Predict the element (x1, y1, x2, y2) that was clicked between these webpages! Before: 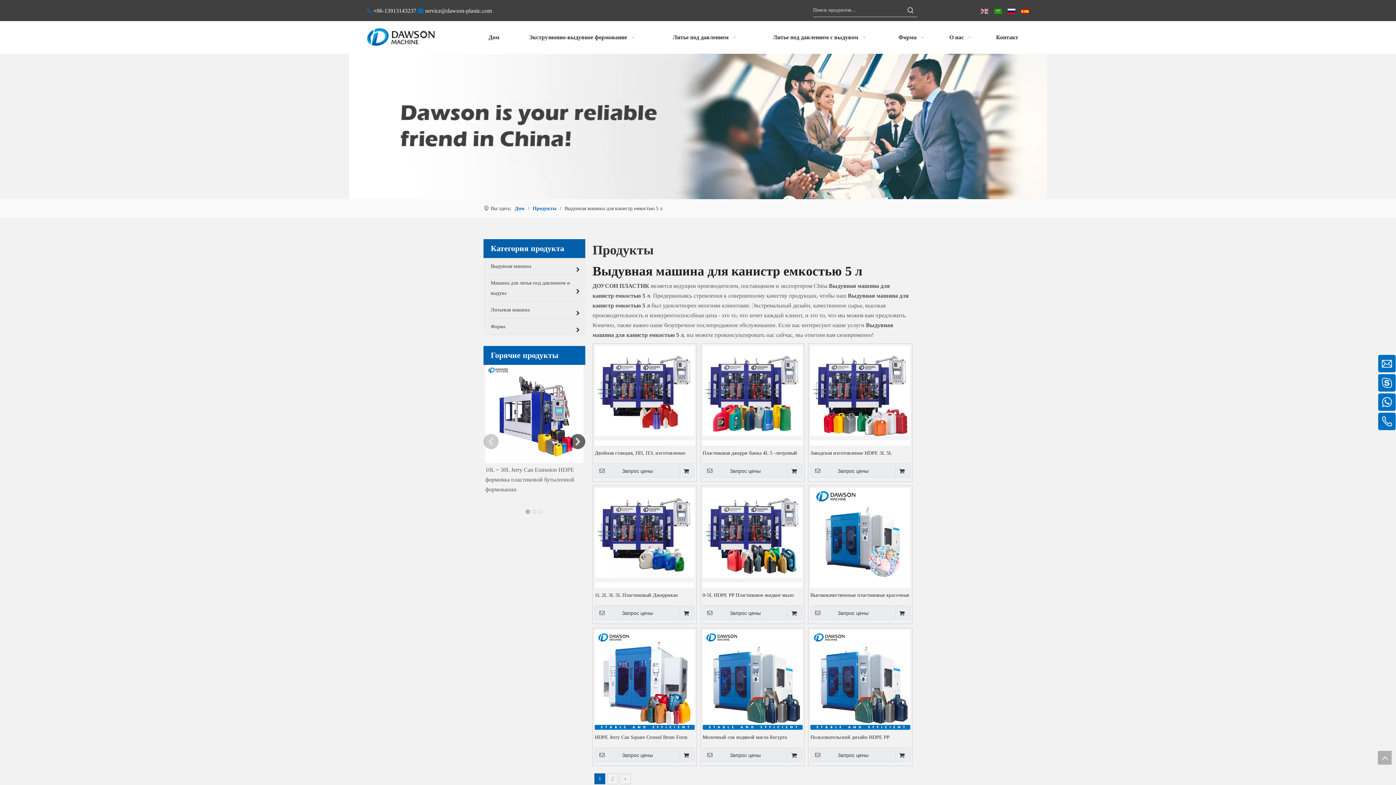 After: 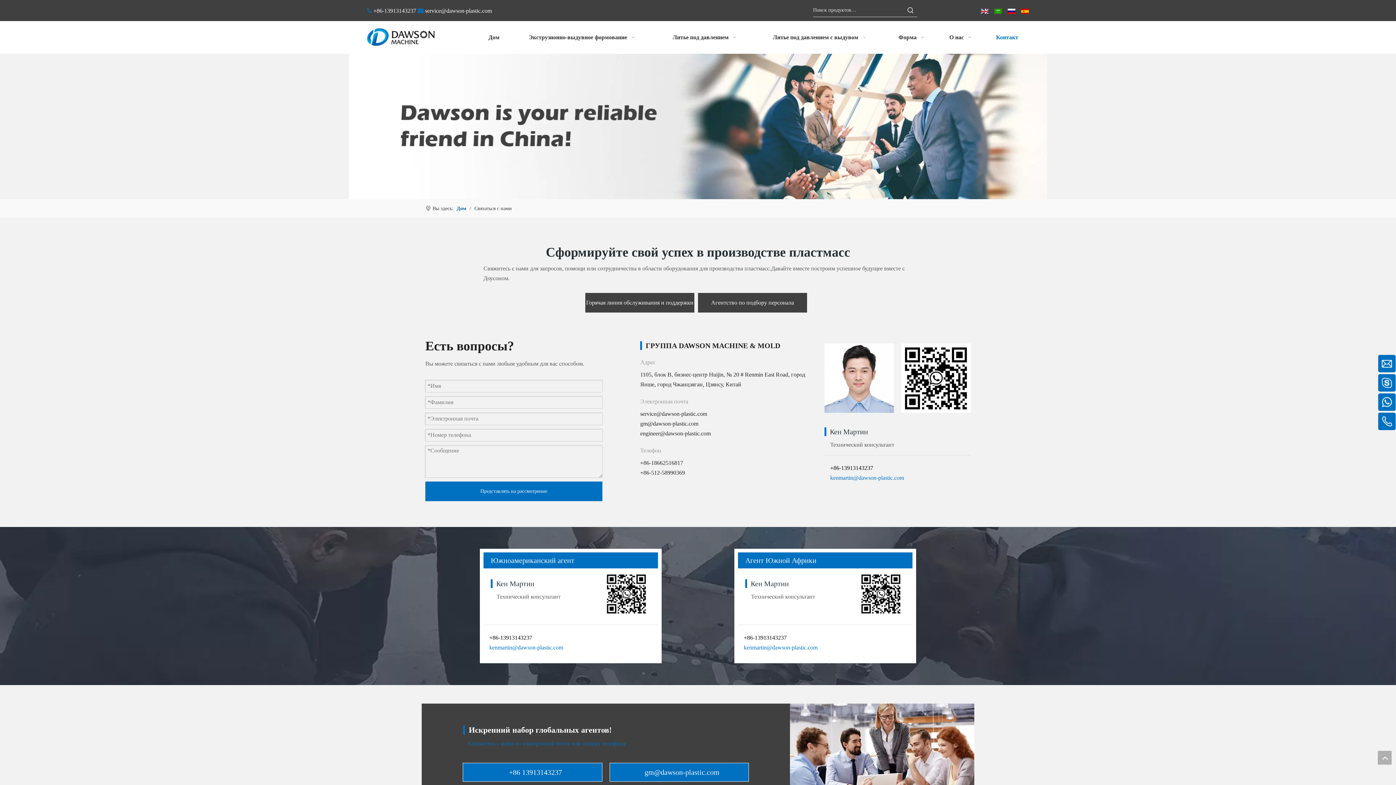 Action: bbox: (992, 24, 1022, 50) label: Контакт